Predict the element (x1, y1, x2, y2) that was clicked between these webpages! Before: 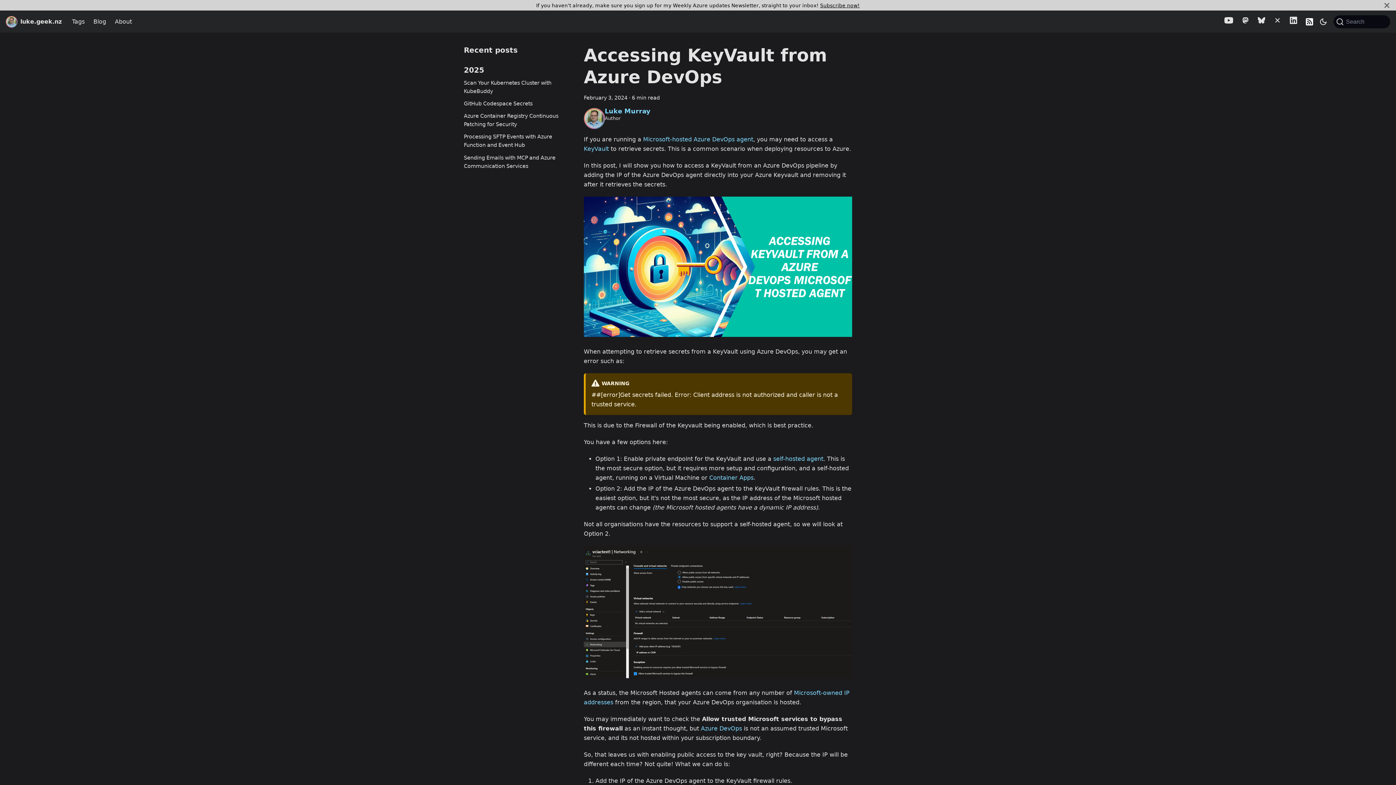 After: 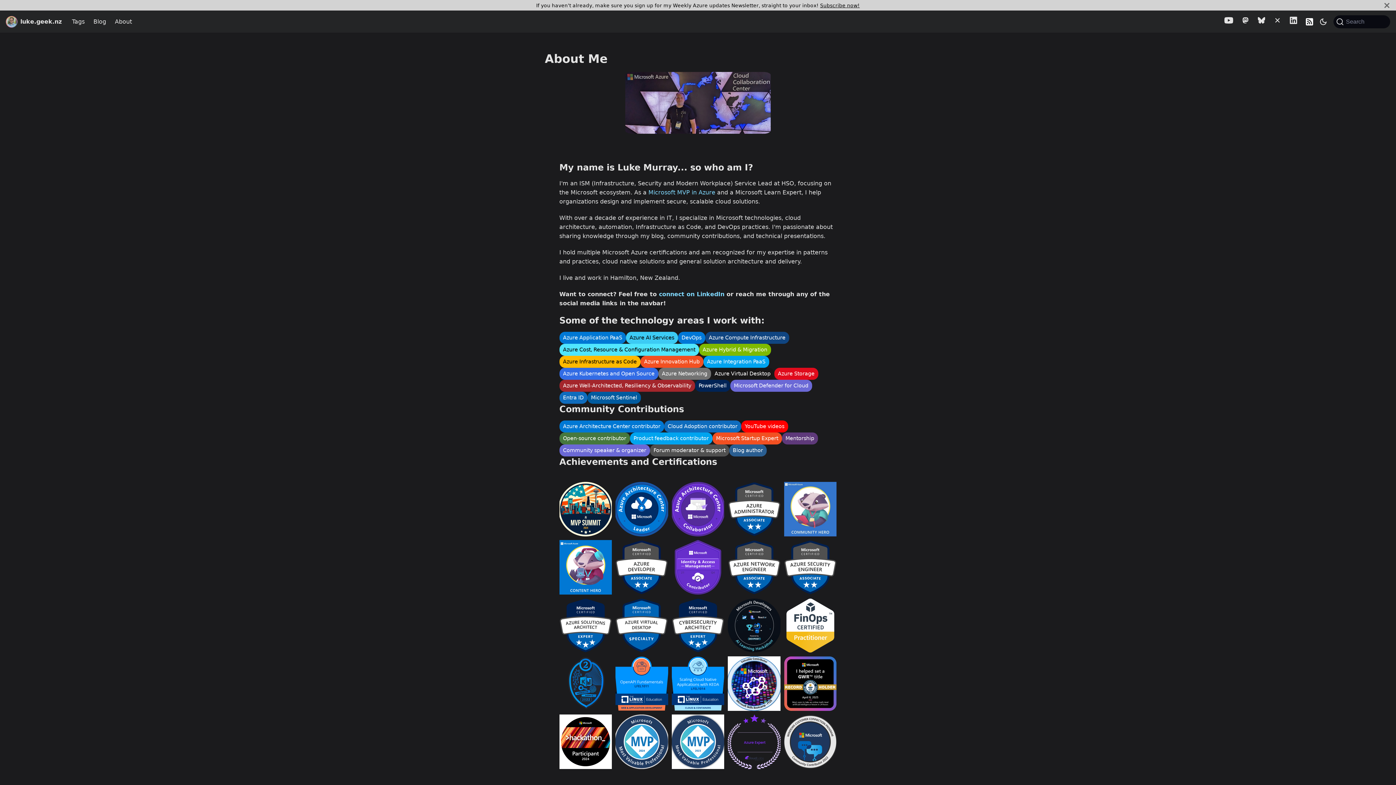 Action: bbox: (110, 15, 136, 28) label: About